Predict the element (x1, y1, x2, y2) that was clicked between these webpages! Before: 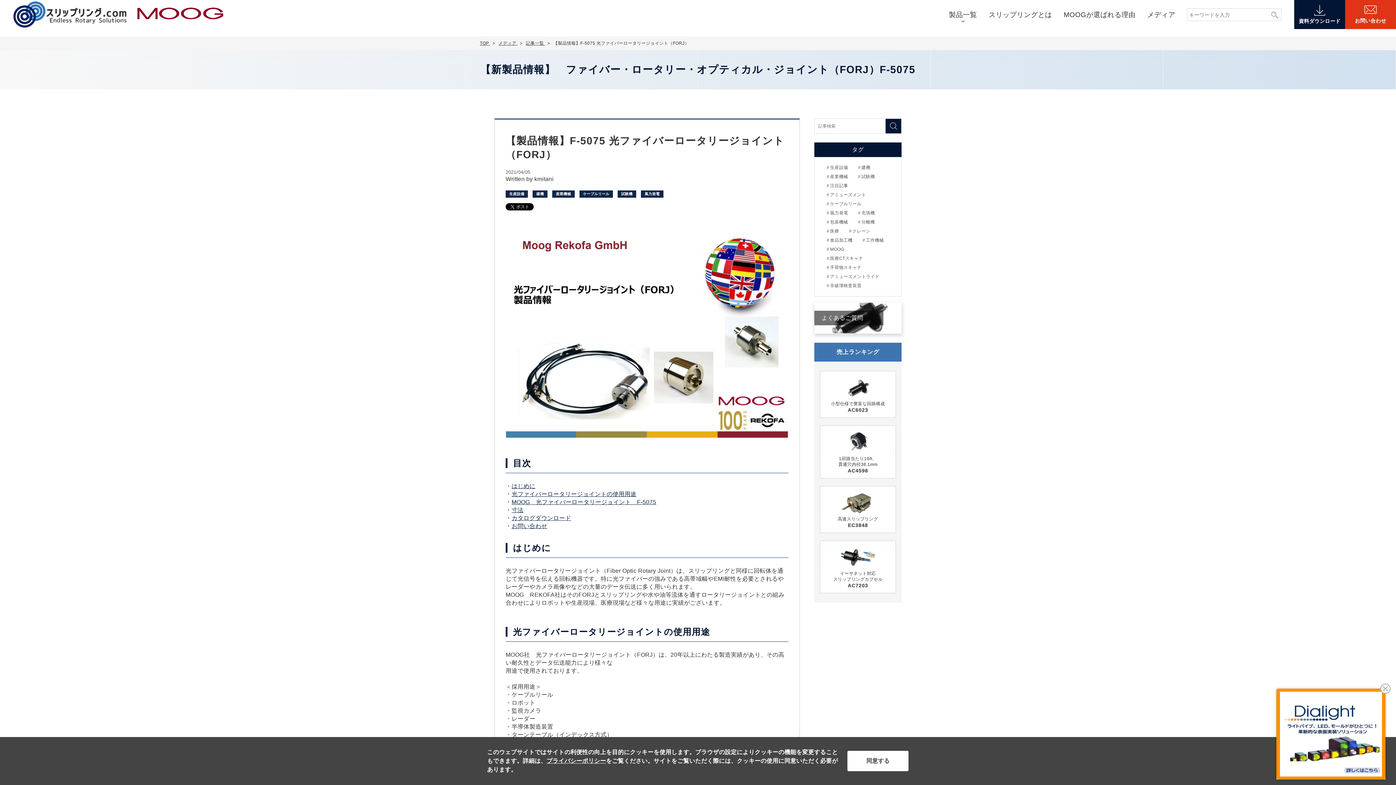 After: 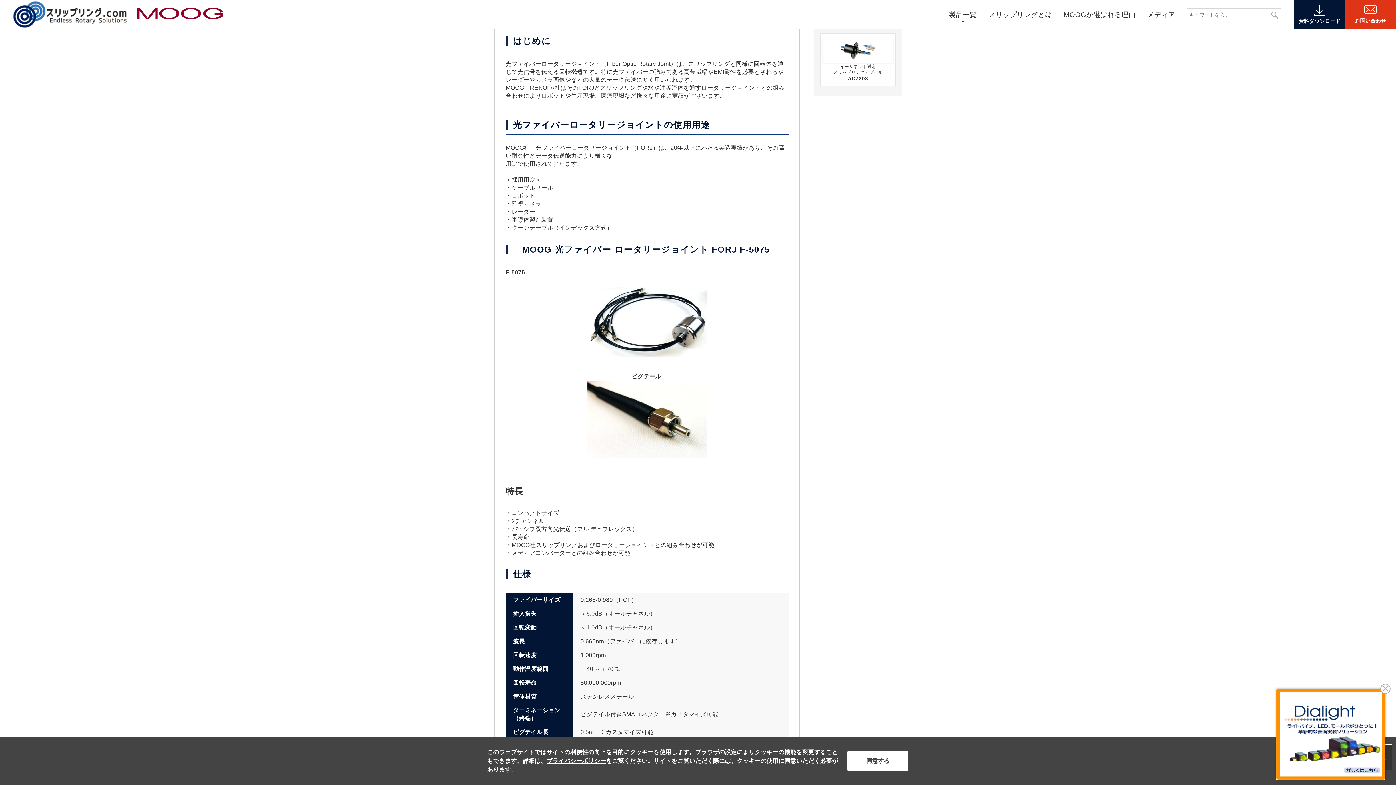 Action: bbox: (511, 483, 535, 489) label: はじめに